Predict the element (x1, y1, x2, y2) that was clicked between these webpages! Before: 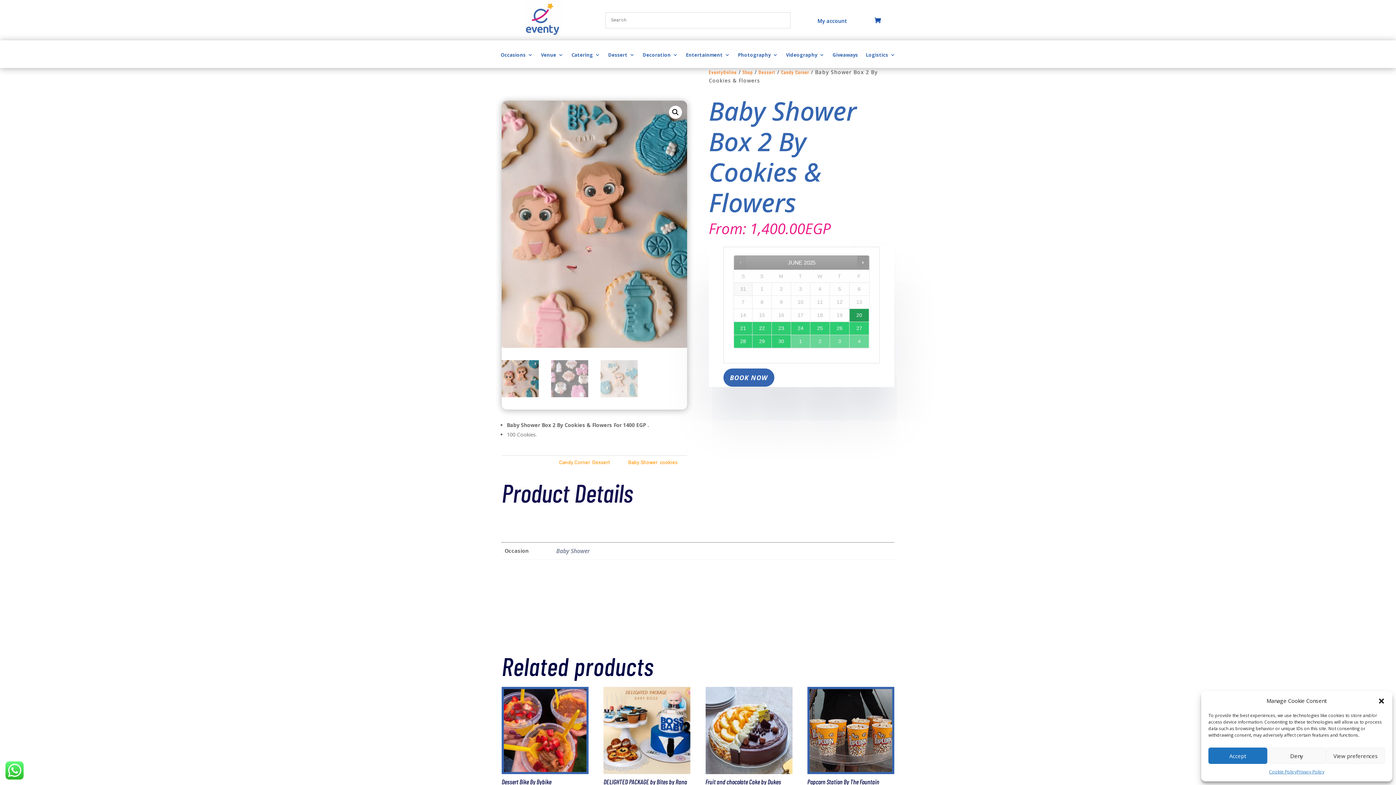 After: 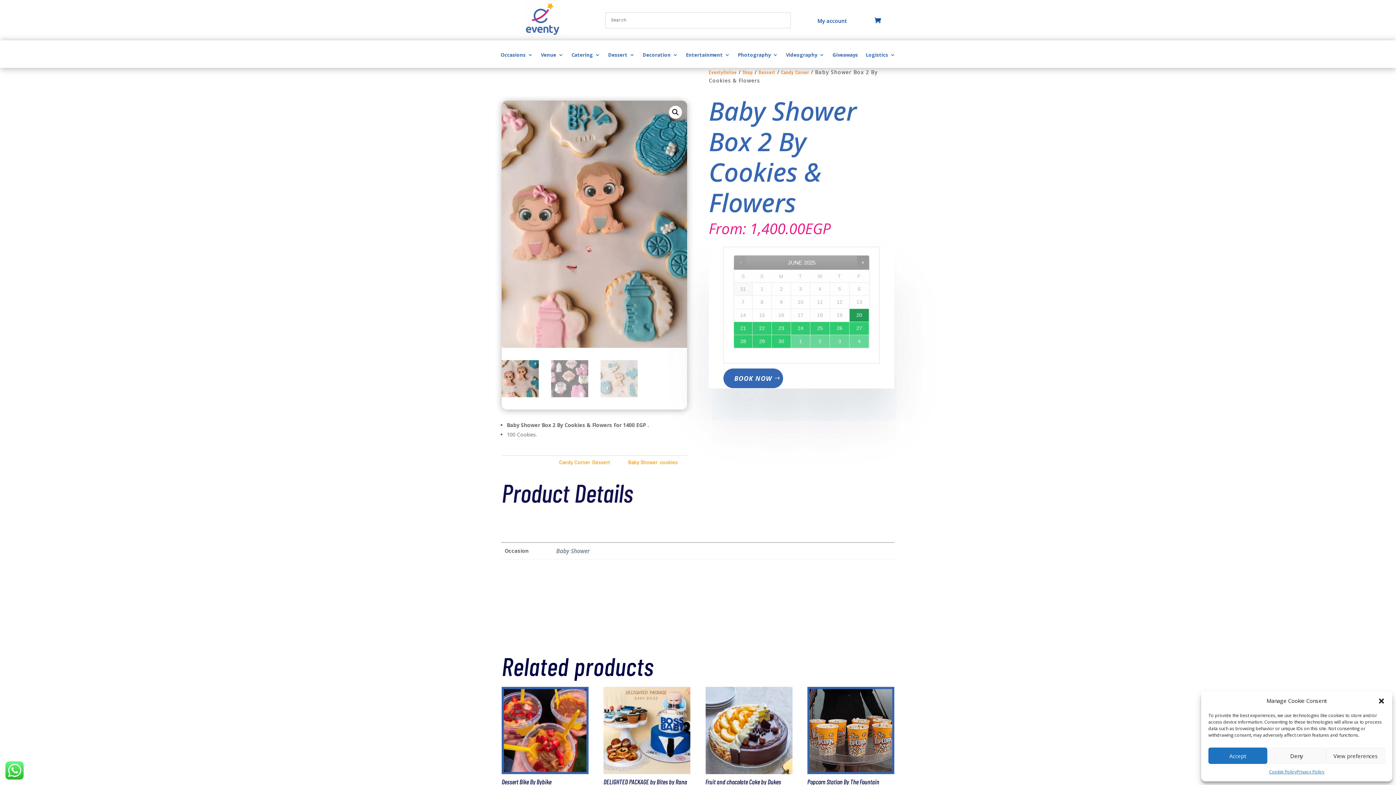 Action: label: BOOK NOW bbox: (723, 368, 774, 387)